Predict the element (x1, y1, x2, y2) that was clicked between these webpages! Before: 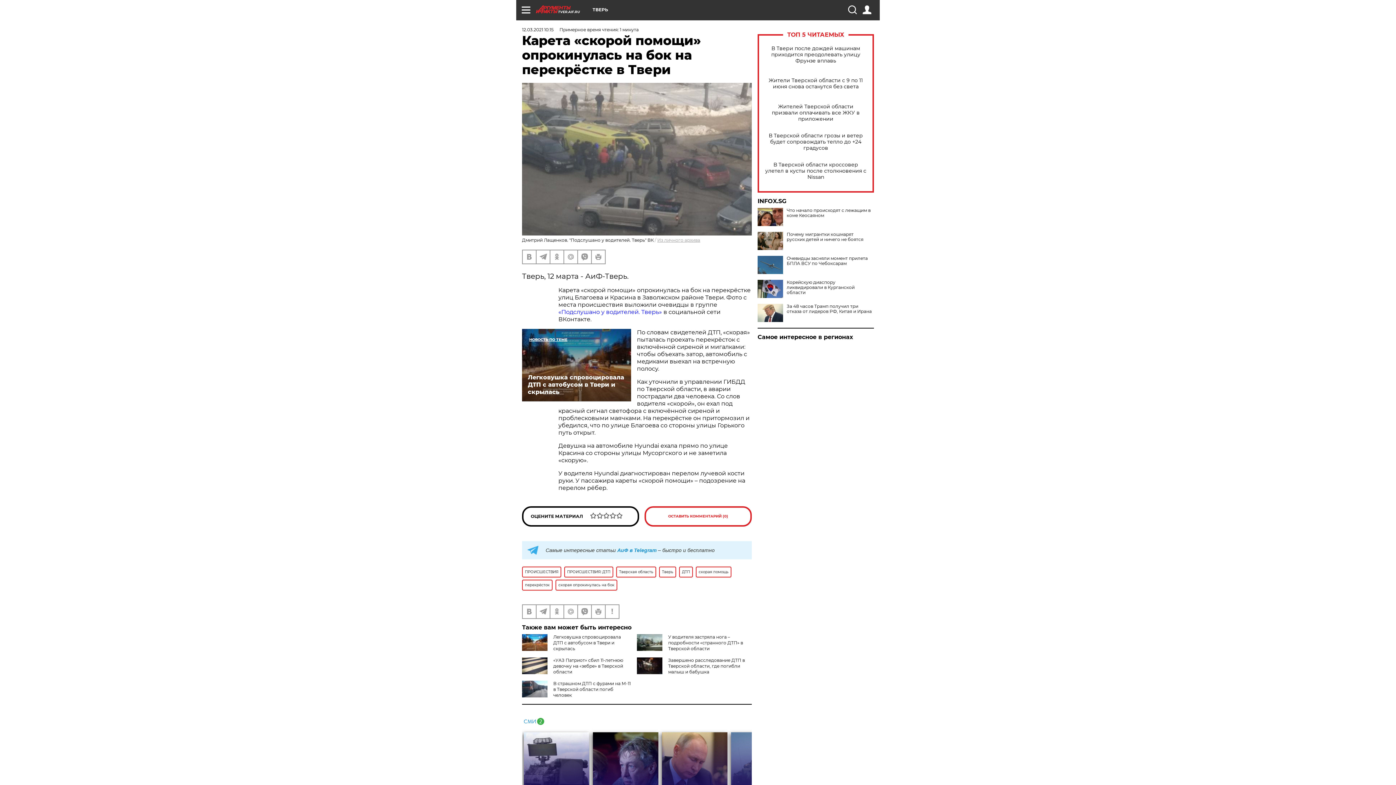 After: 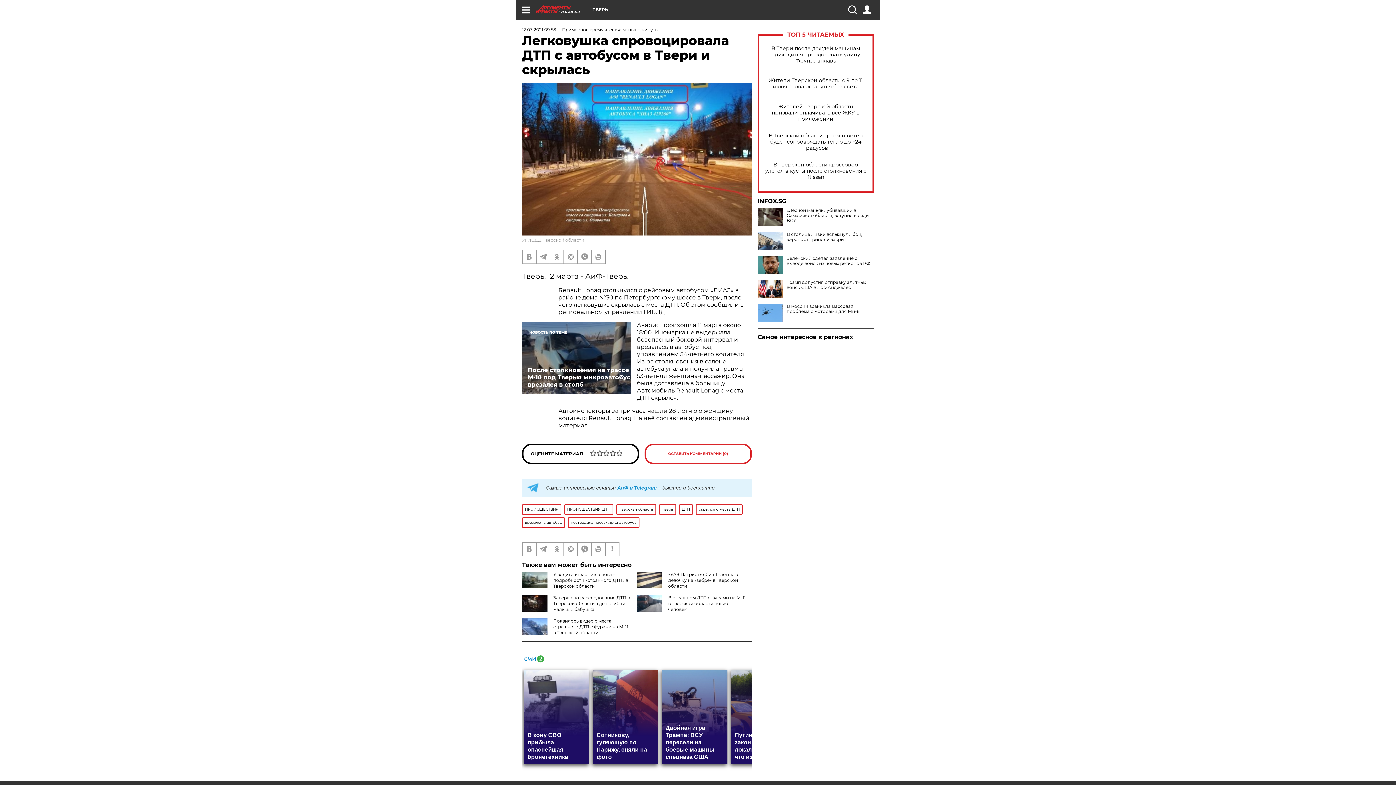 Action: bbox: (553, 634, 621, 651) label: Легковушка спровоцировала ДТП с автобусом в Твери и скрылась